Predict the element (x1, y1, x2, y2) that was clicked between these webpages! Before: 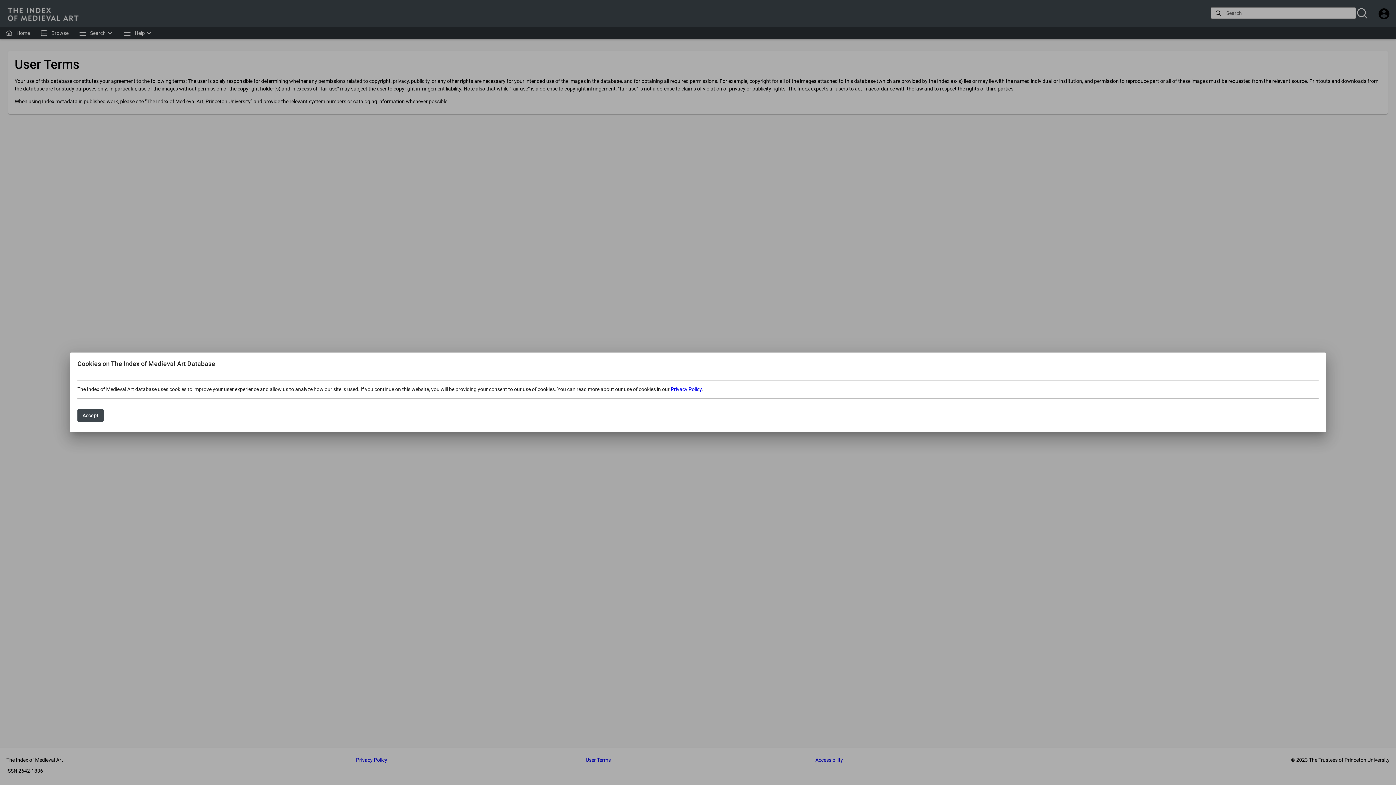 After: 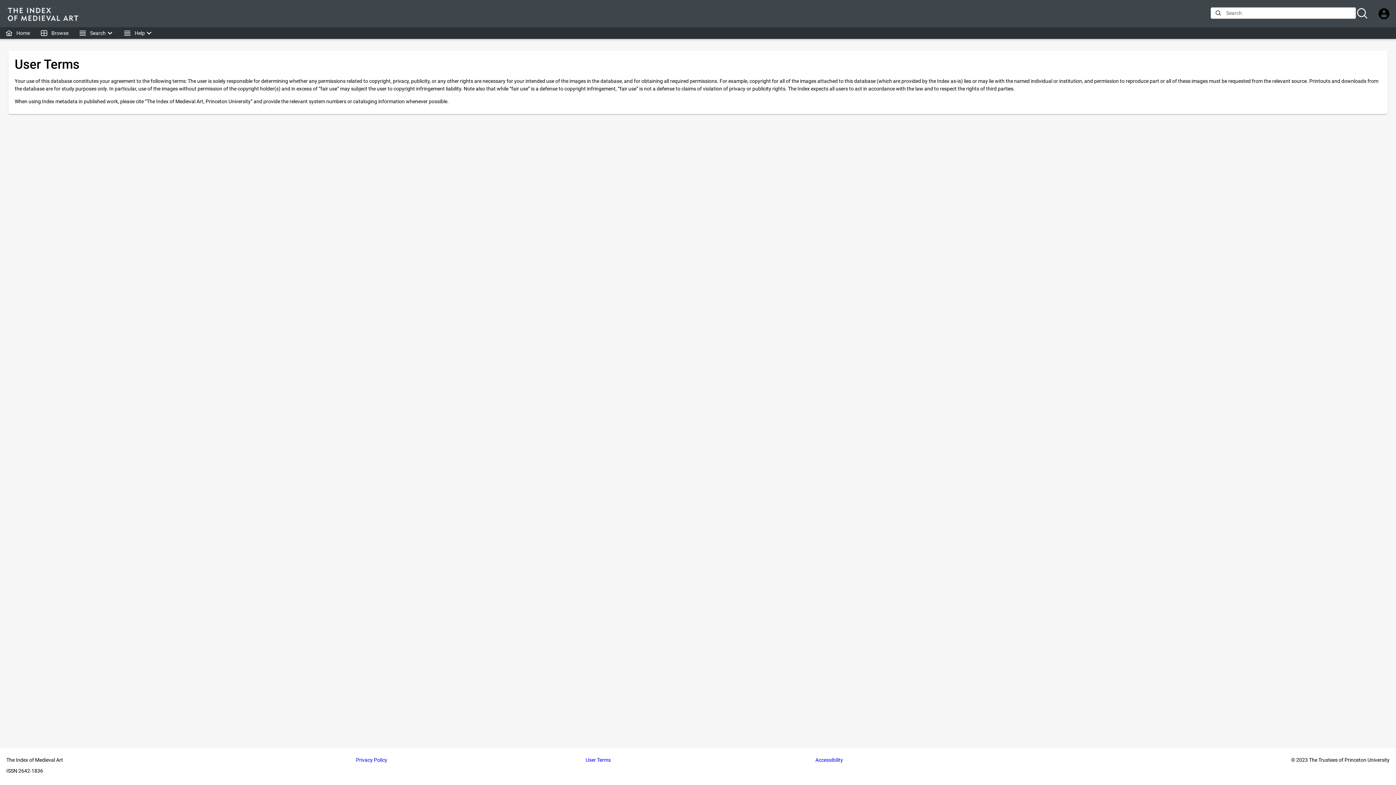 Action: bbox: (77, 409, 103, 422) label: Accept